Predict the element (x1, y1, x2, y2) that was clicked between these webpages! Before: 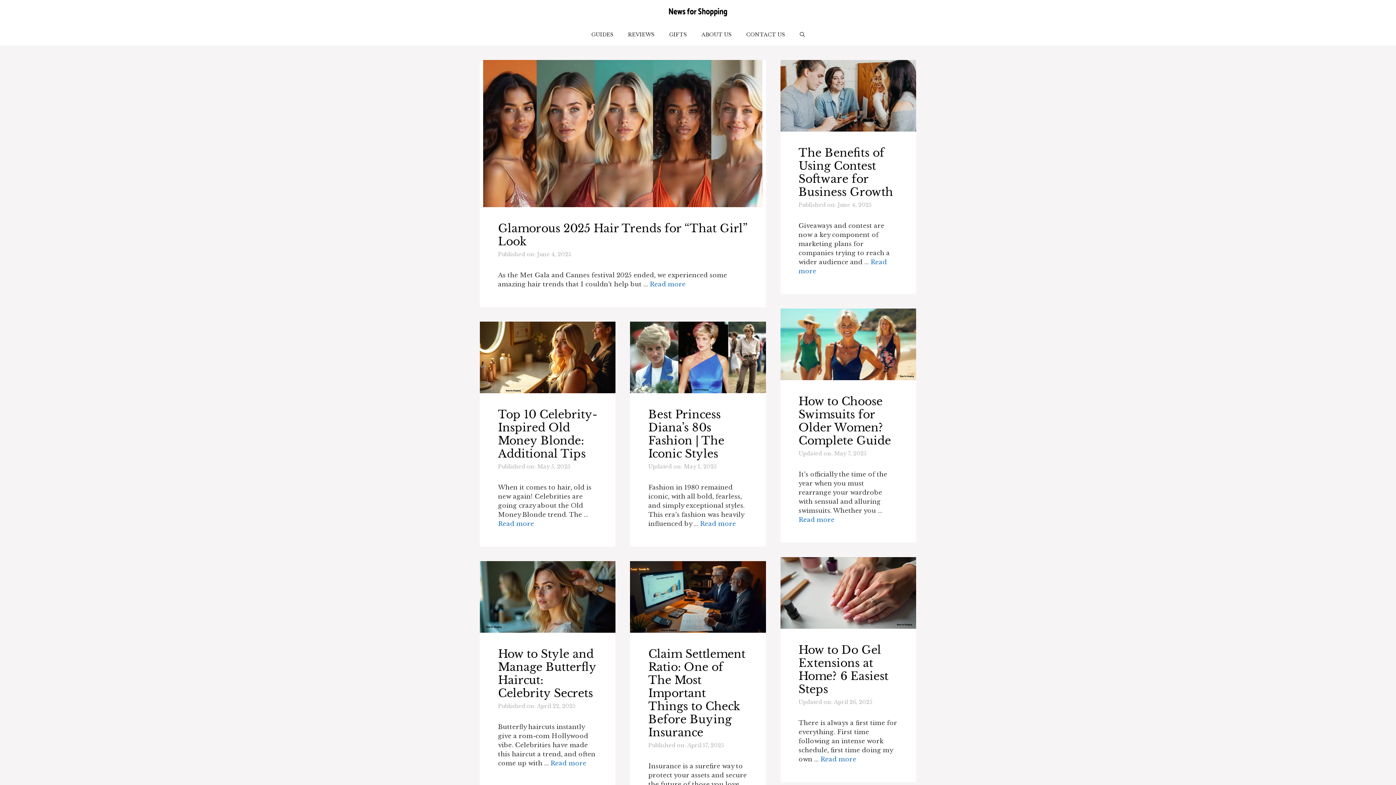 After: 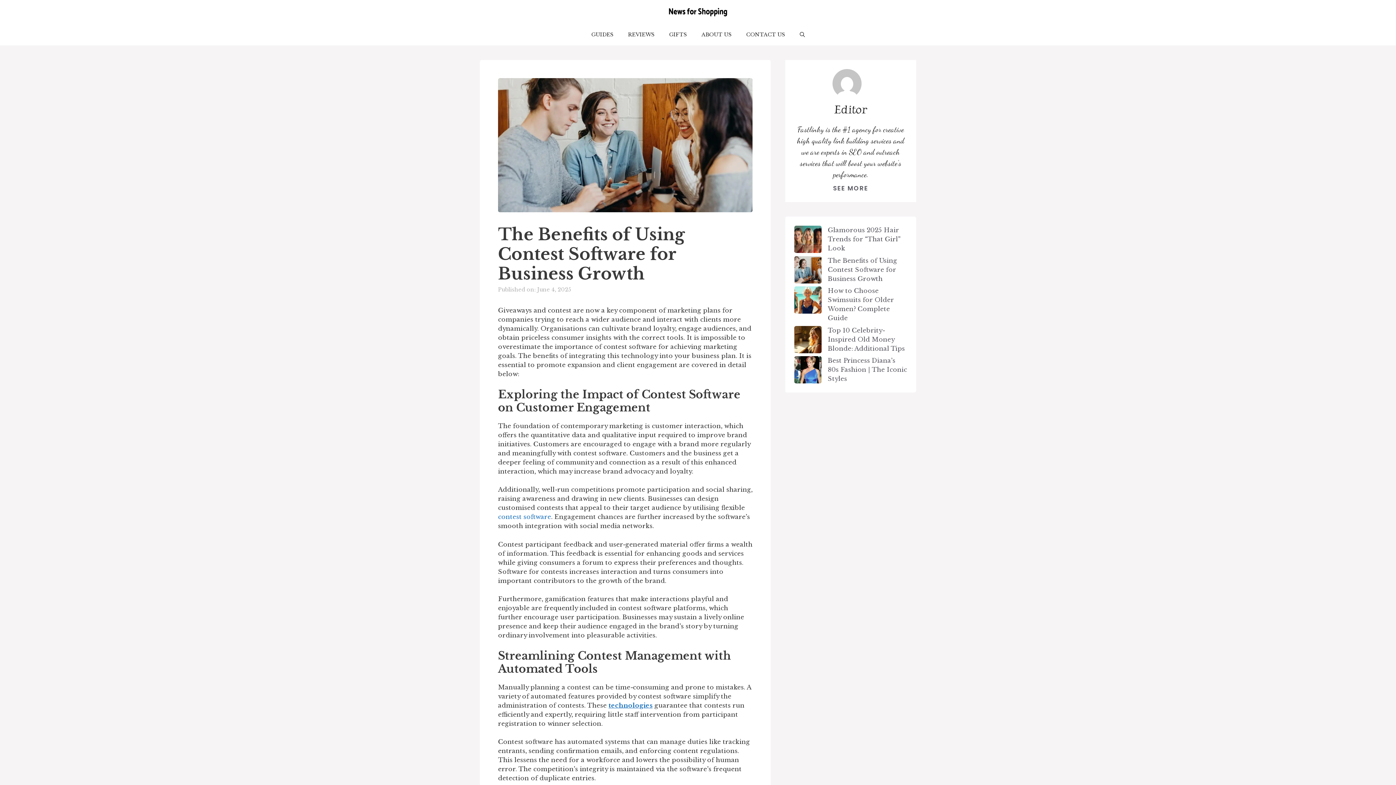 Action: label: The Benefits of Using Contest Software for Business Growth bbox: (798, 146, 893, 198)